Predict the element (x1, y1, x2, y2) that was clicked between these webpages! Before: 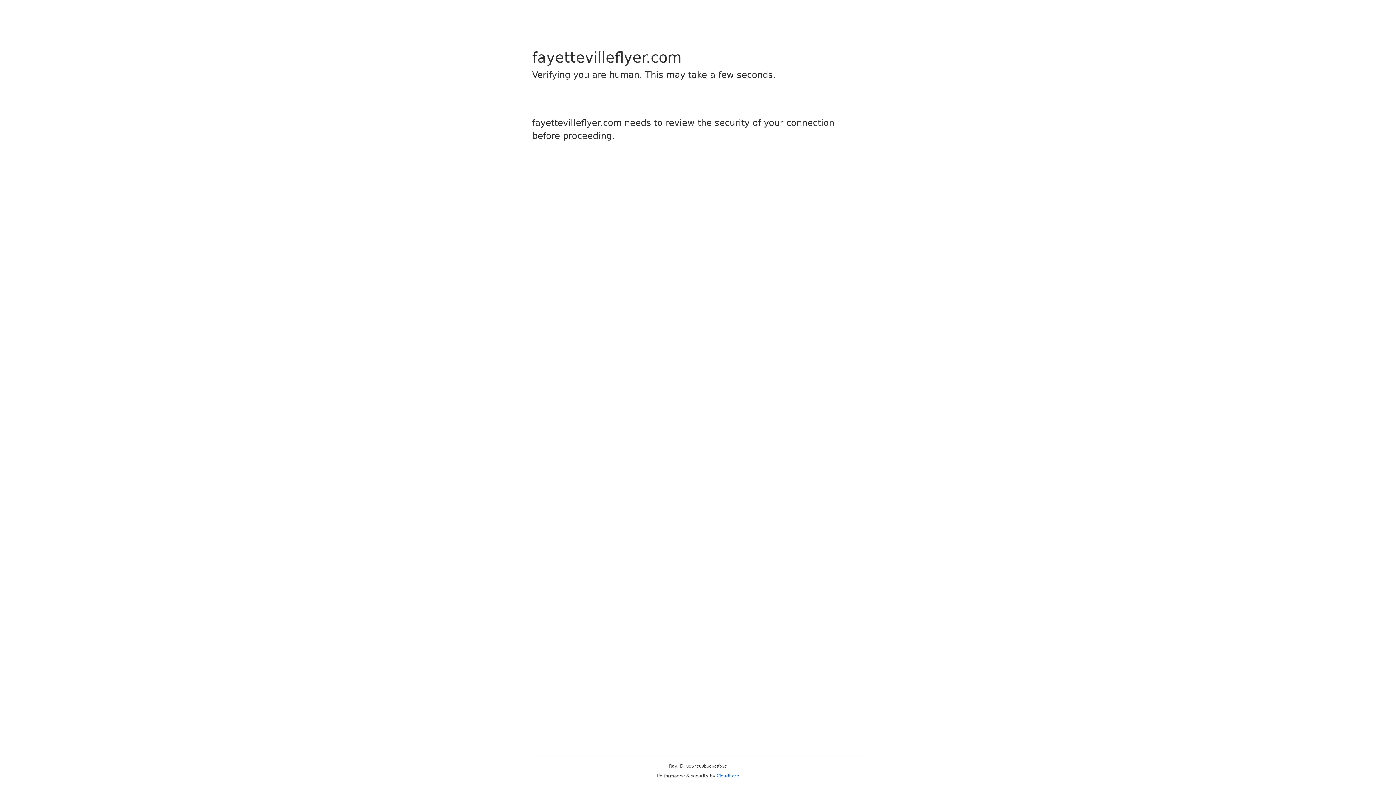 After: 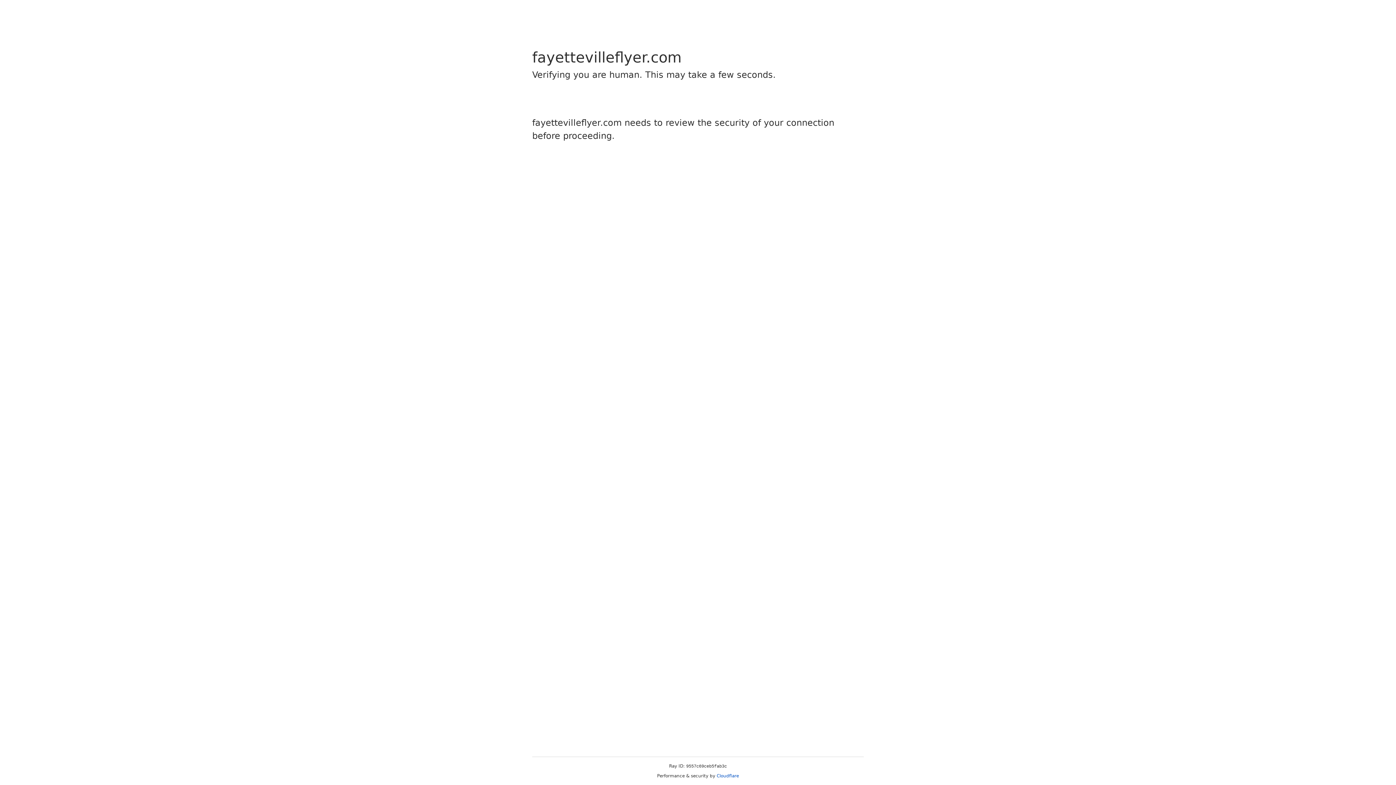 Action: bbox: (716, 773, 739, 778) label: Cloudflare